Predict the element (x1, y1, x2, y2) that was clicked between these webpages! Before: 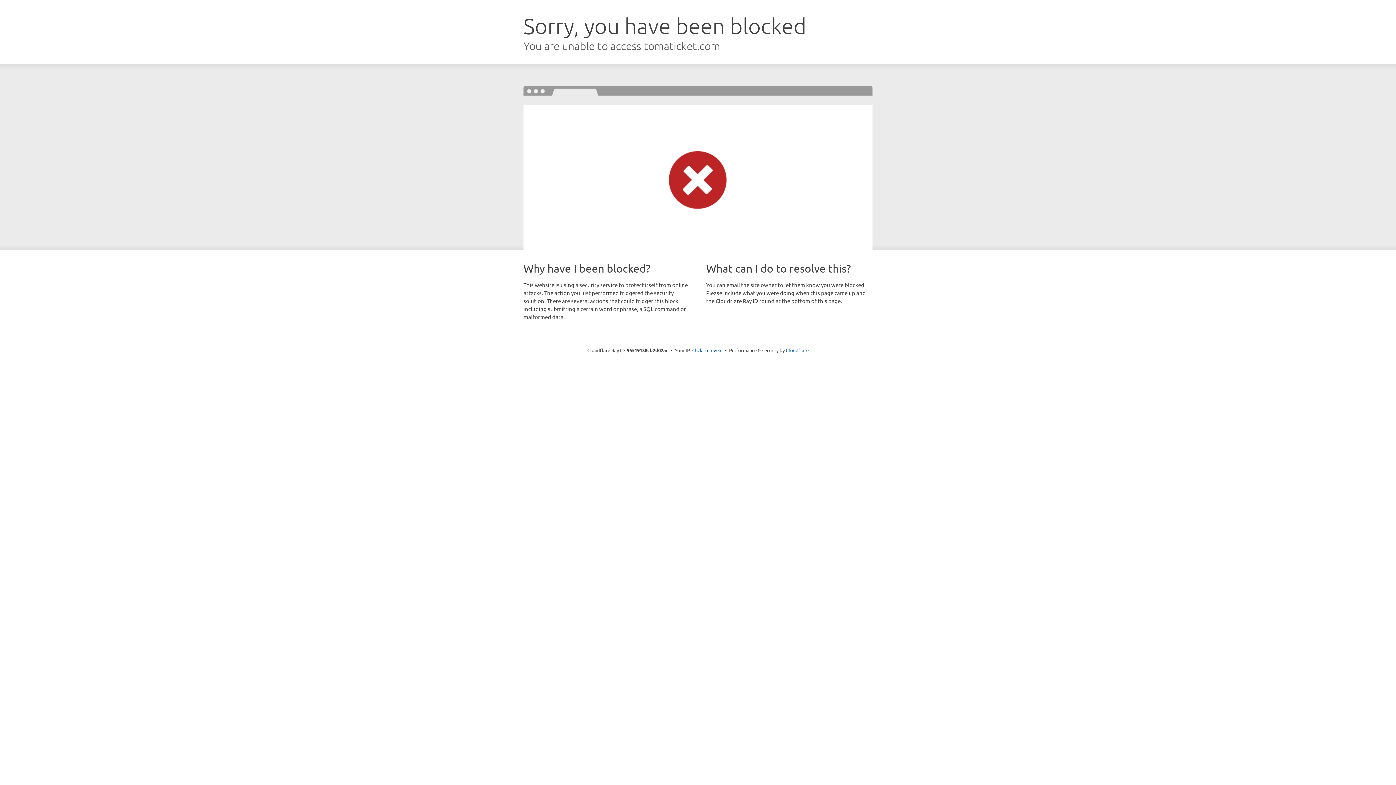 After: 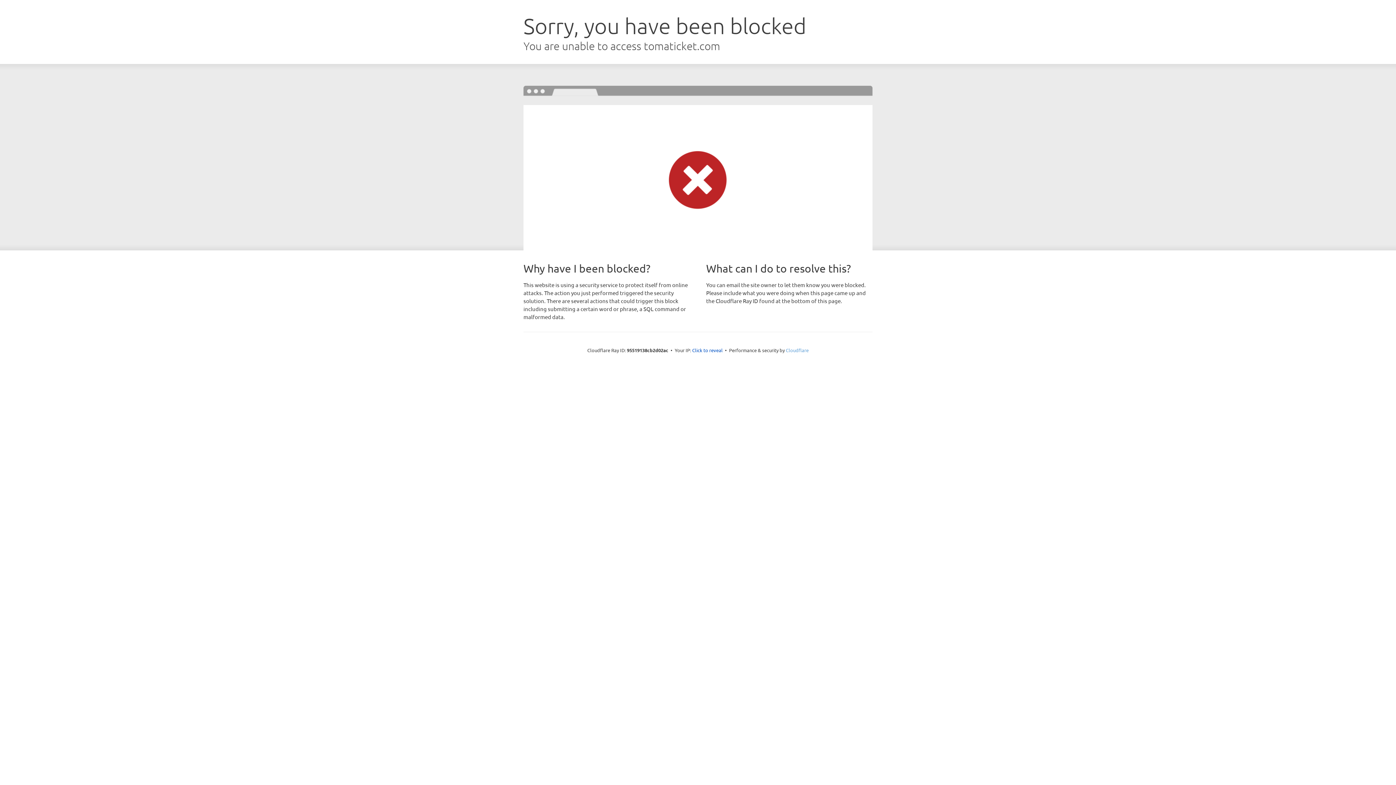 Action: label: Cloudflare bbox: (786, 347, 808, 353)